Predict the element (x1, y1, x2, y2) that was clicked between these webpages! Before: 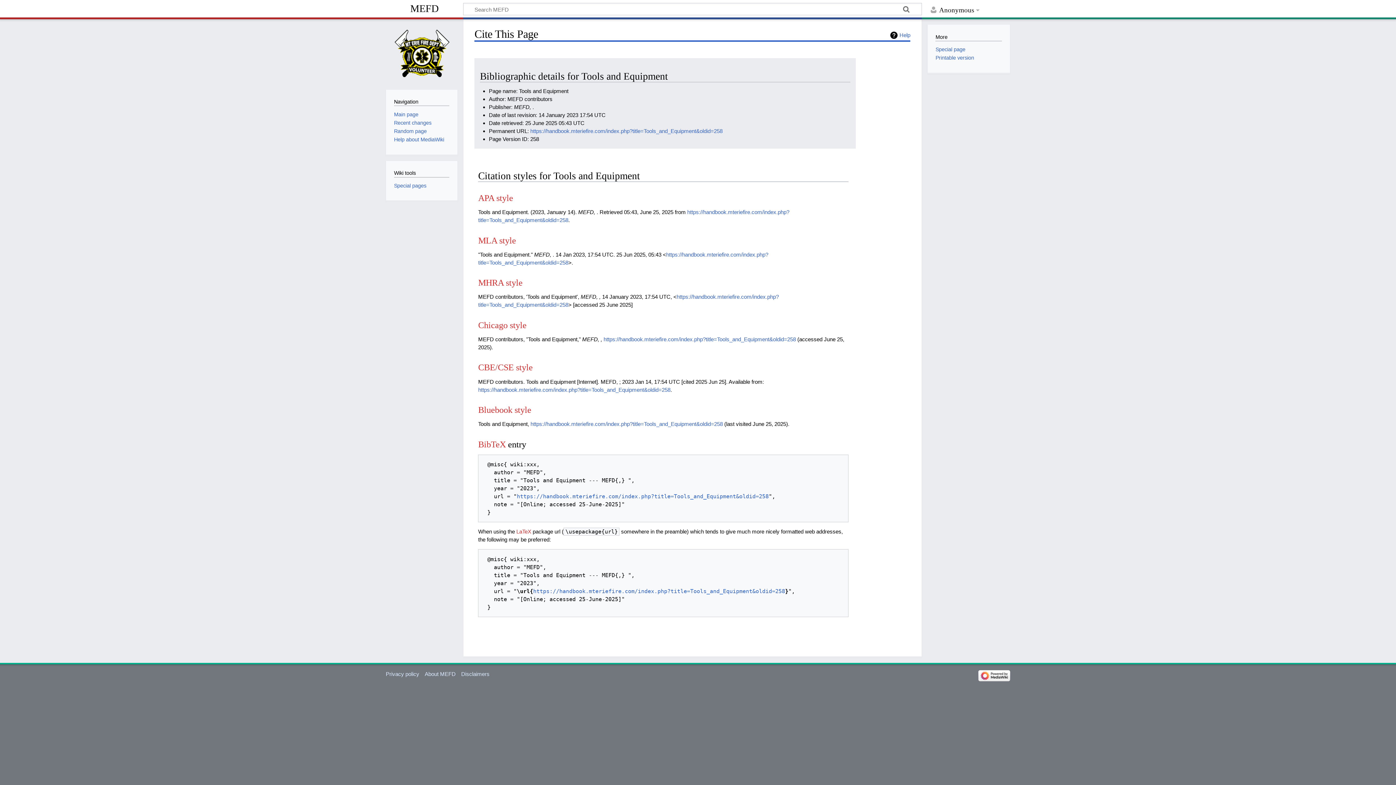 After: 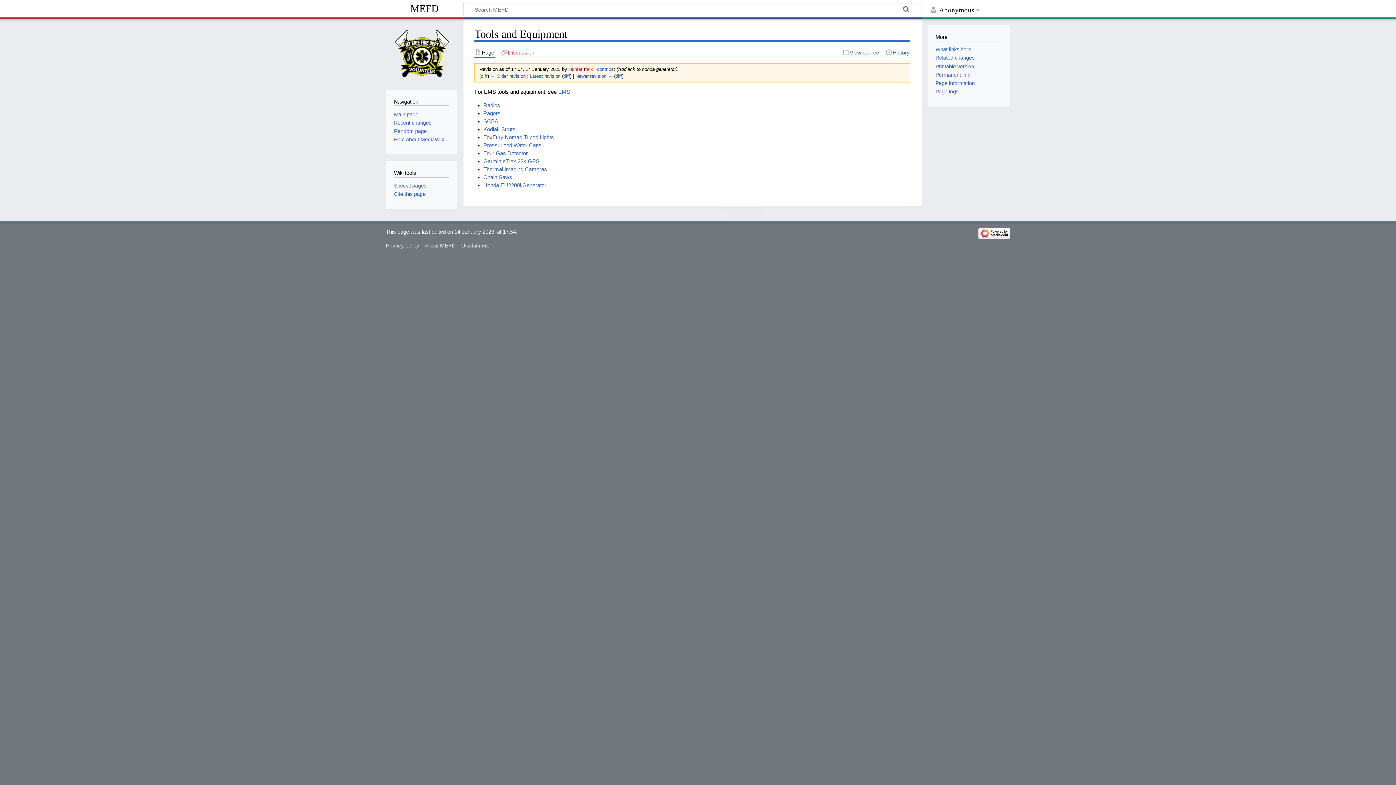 Action: label: https://handbook.mteriefire.com/index.php?title=Tools_and_Equipment&oldid=258 bbox: (603, 336, 796, 342)